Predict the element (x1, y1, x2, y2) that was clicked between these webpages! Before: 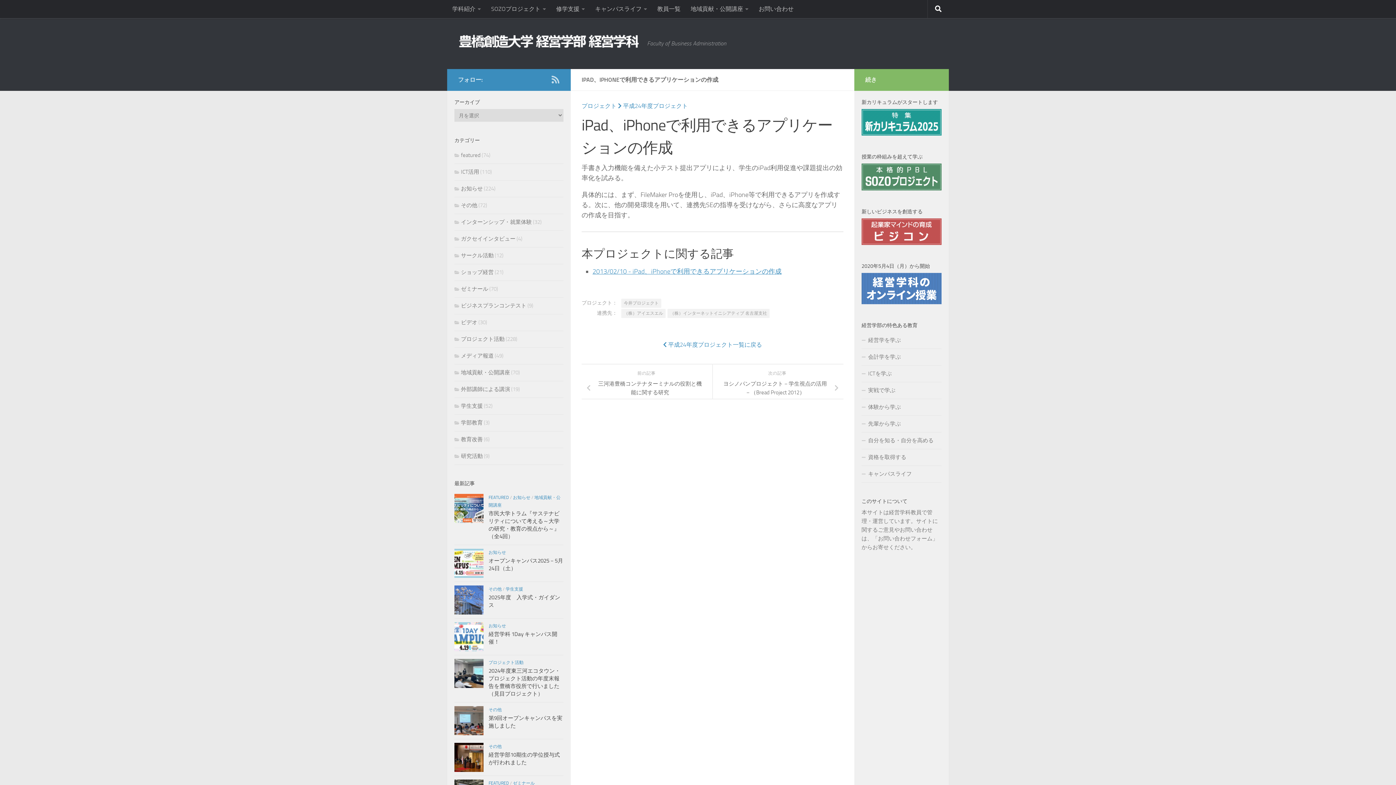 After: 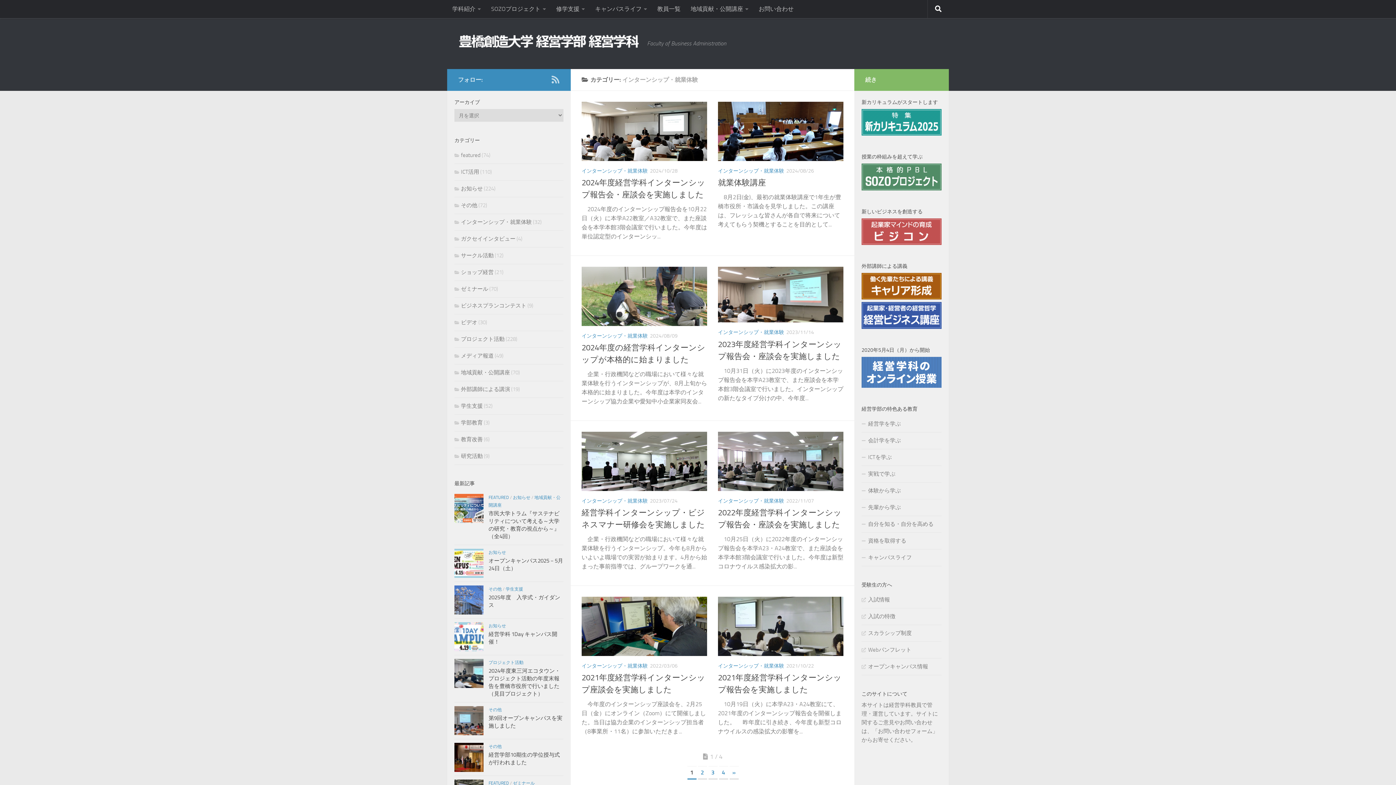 Action: bbox: (454, 218, 532, 225) label: インターンシップ・就業体験